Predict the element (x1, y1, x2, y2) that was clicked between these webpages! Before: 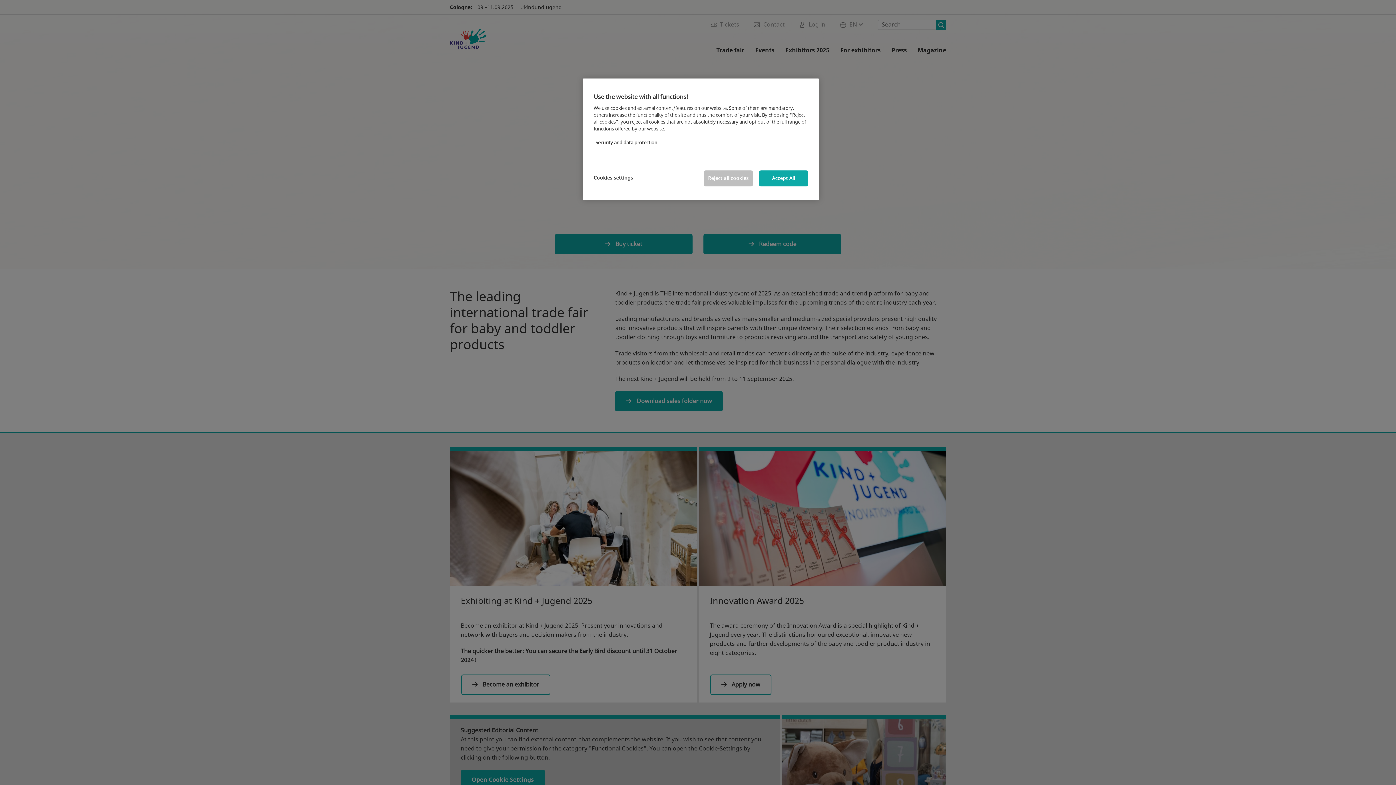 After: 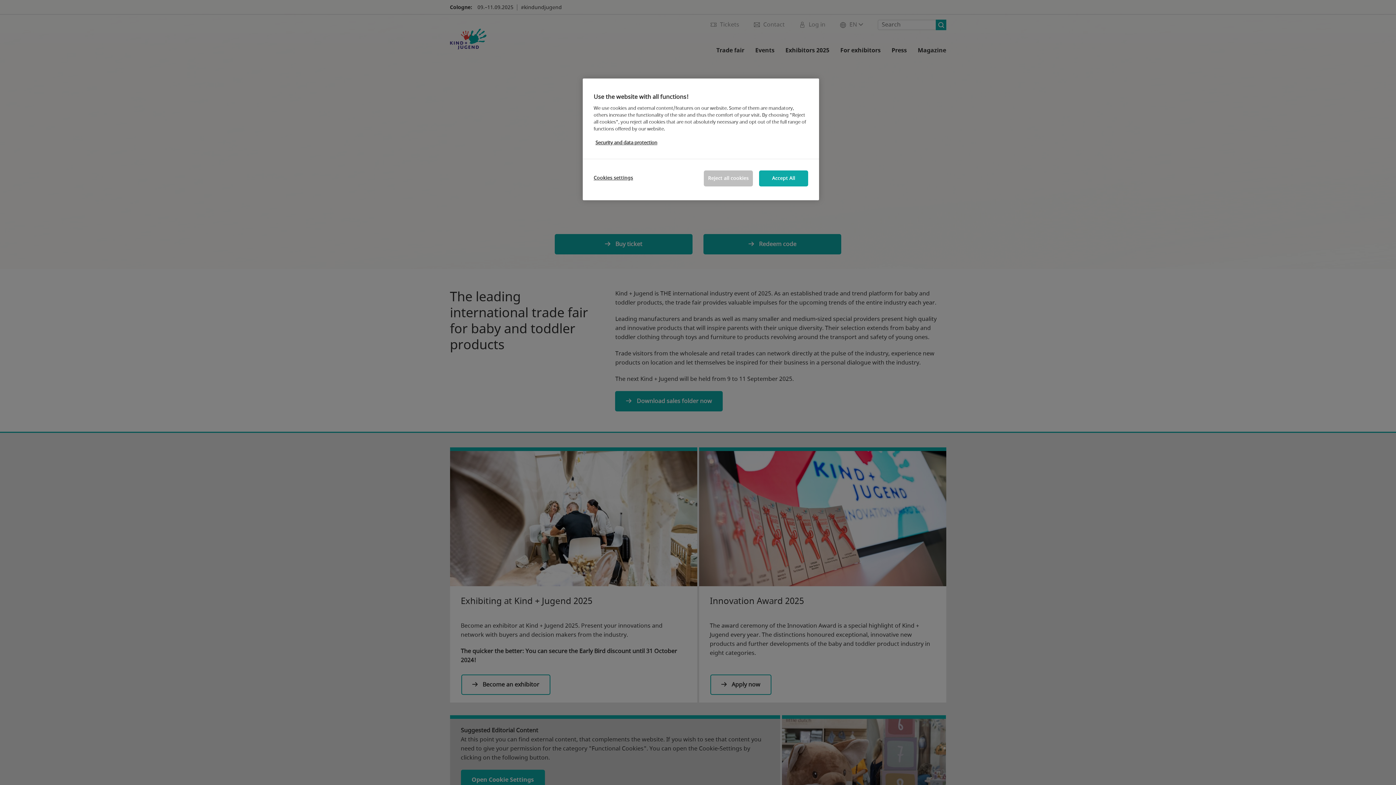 Action: bbox: (595, 139, 657, 146) label: More information about your privacy, opens in a new tab